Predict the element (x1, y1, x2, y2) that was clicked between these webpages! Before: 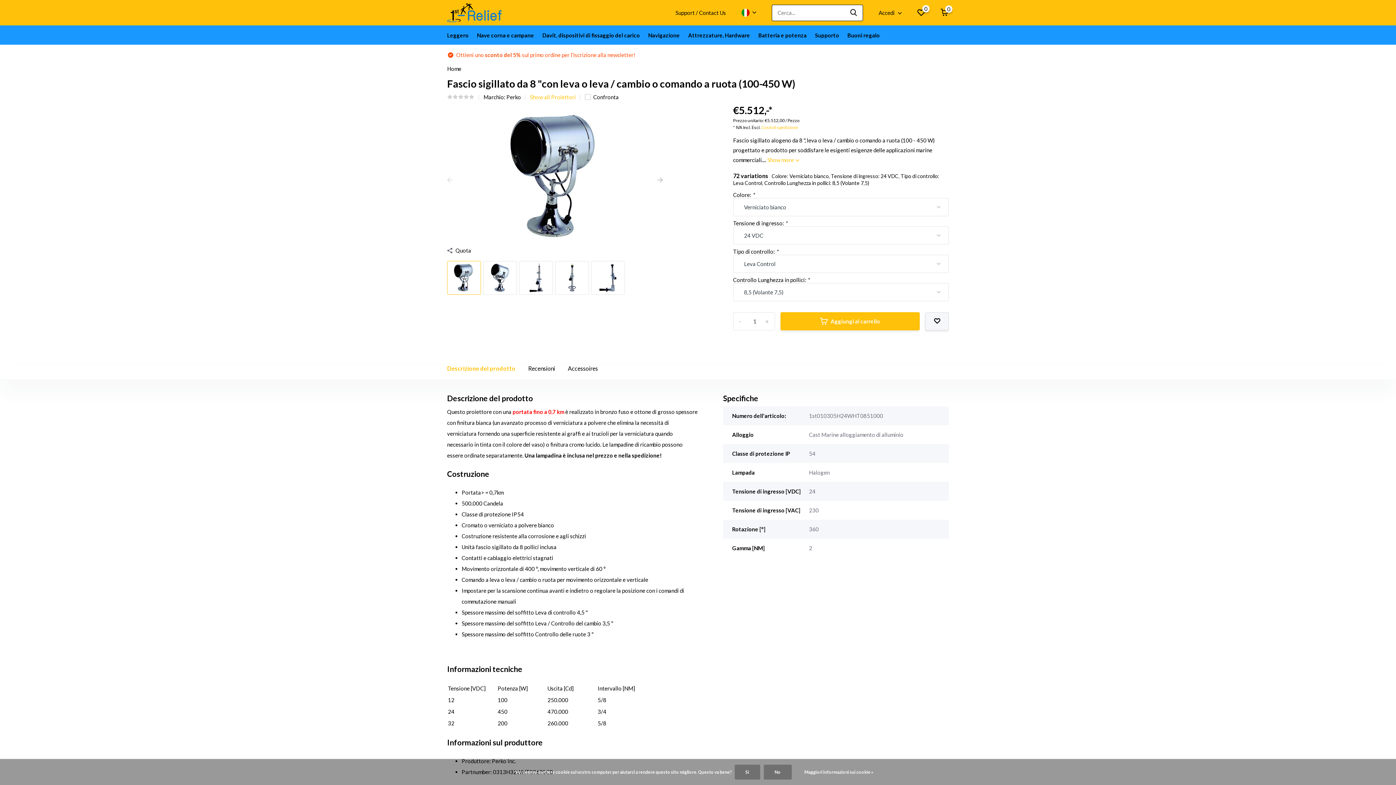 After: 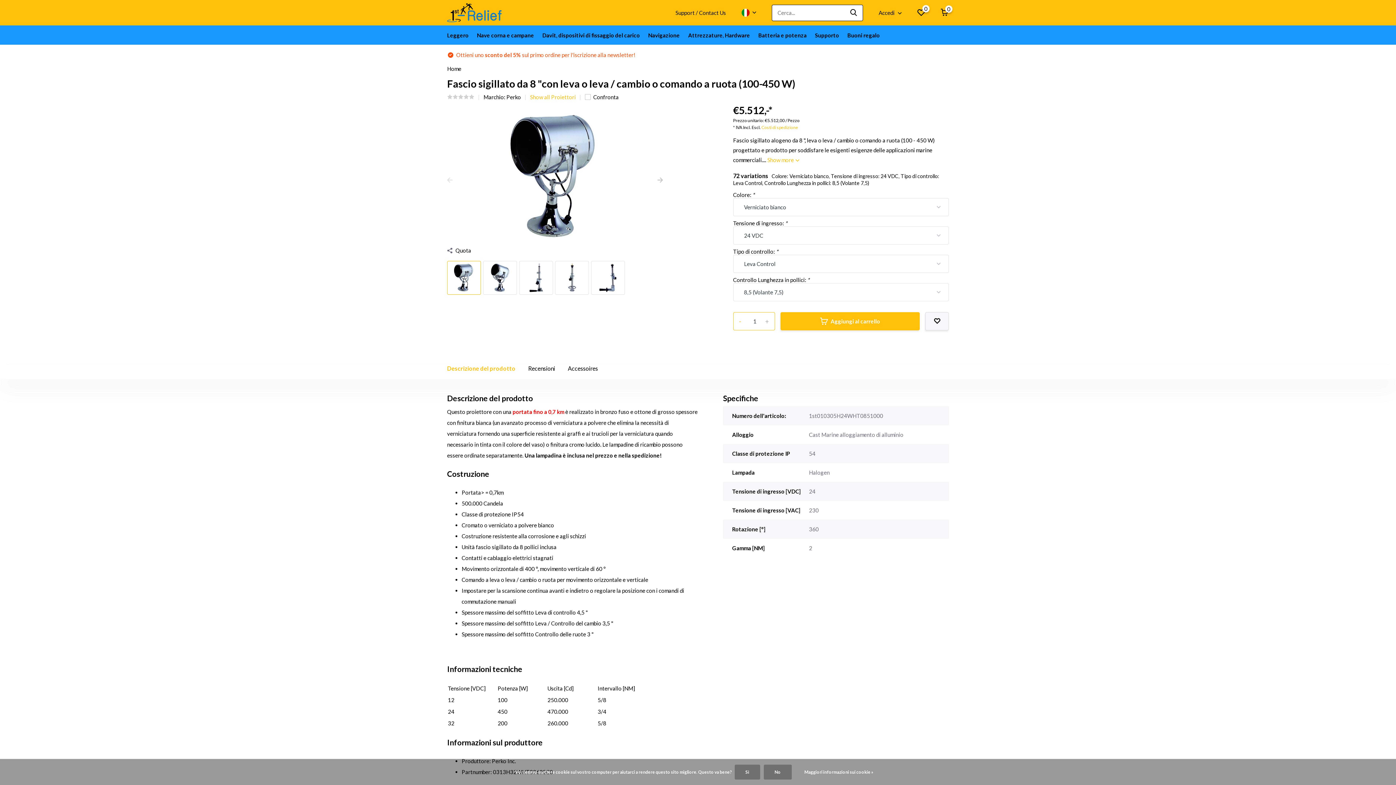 Action: label: - bbox: (739, 317, 741, 325)